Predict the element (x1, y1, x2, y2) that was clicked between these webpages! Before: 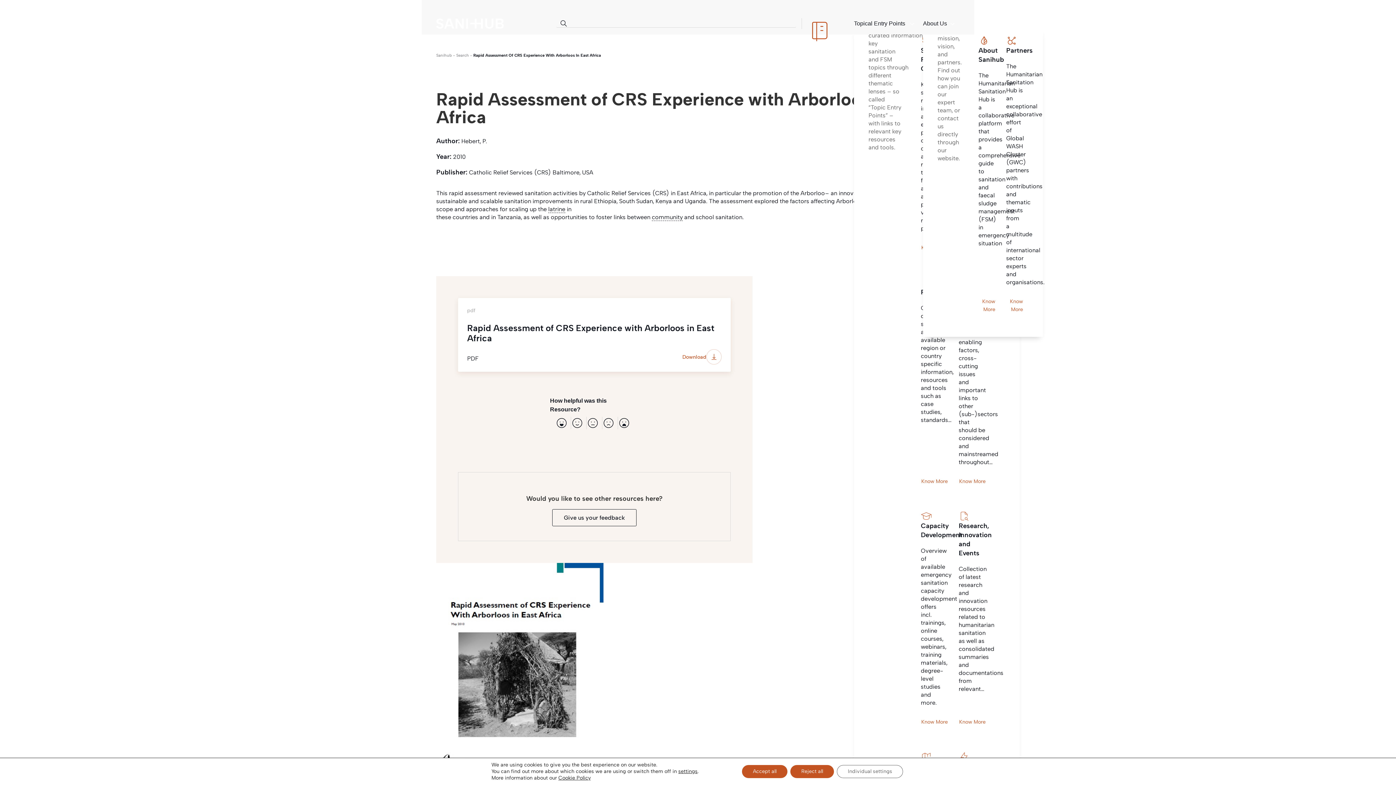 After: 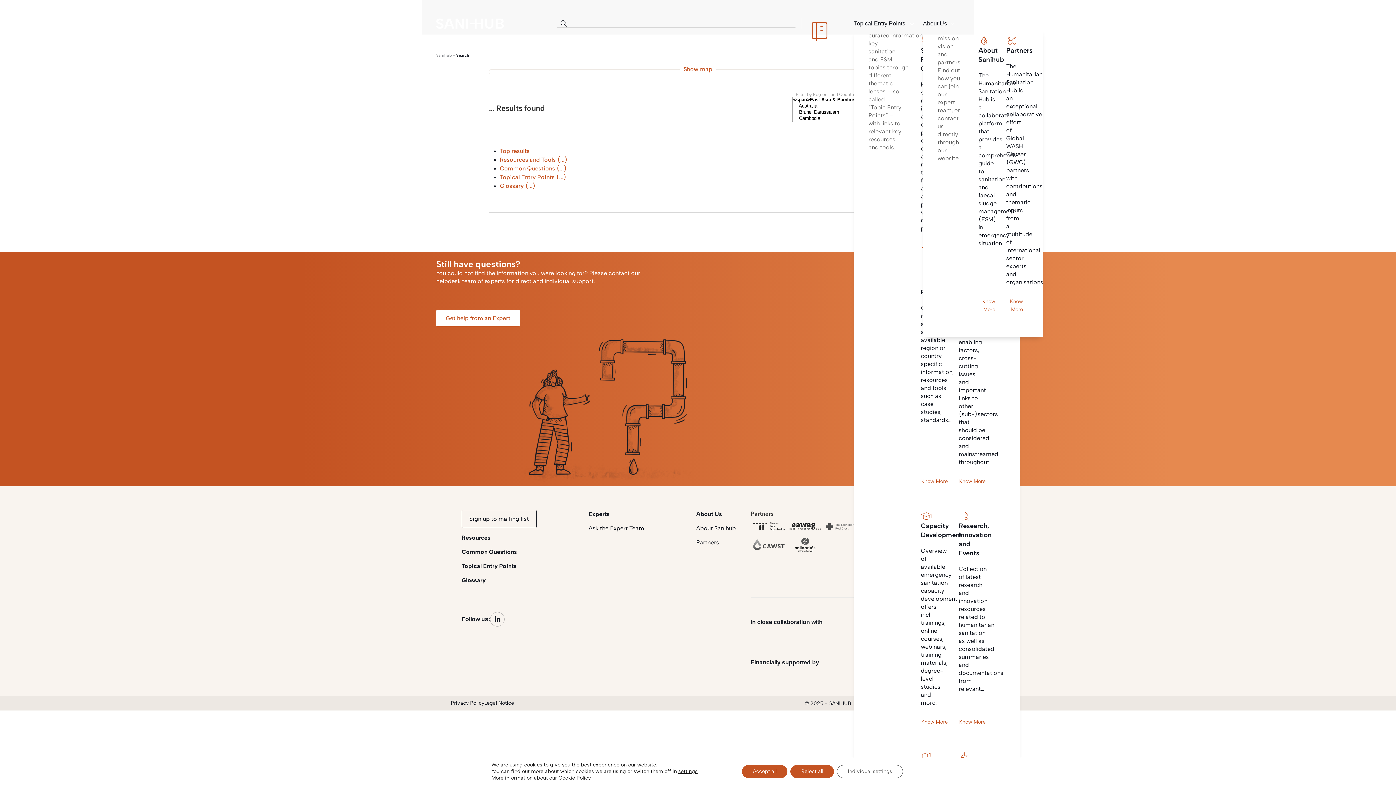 Action: bbox: (456, 53, 469, 57) label: Search